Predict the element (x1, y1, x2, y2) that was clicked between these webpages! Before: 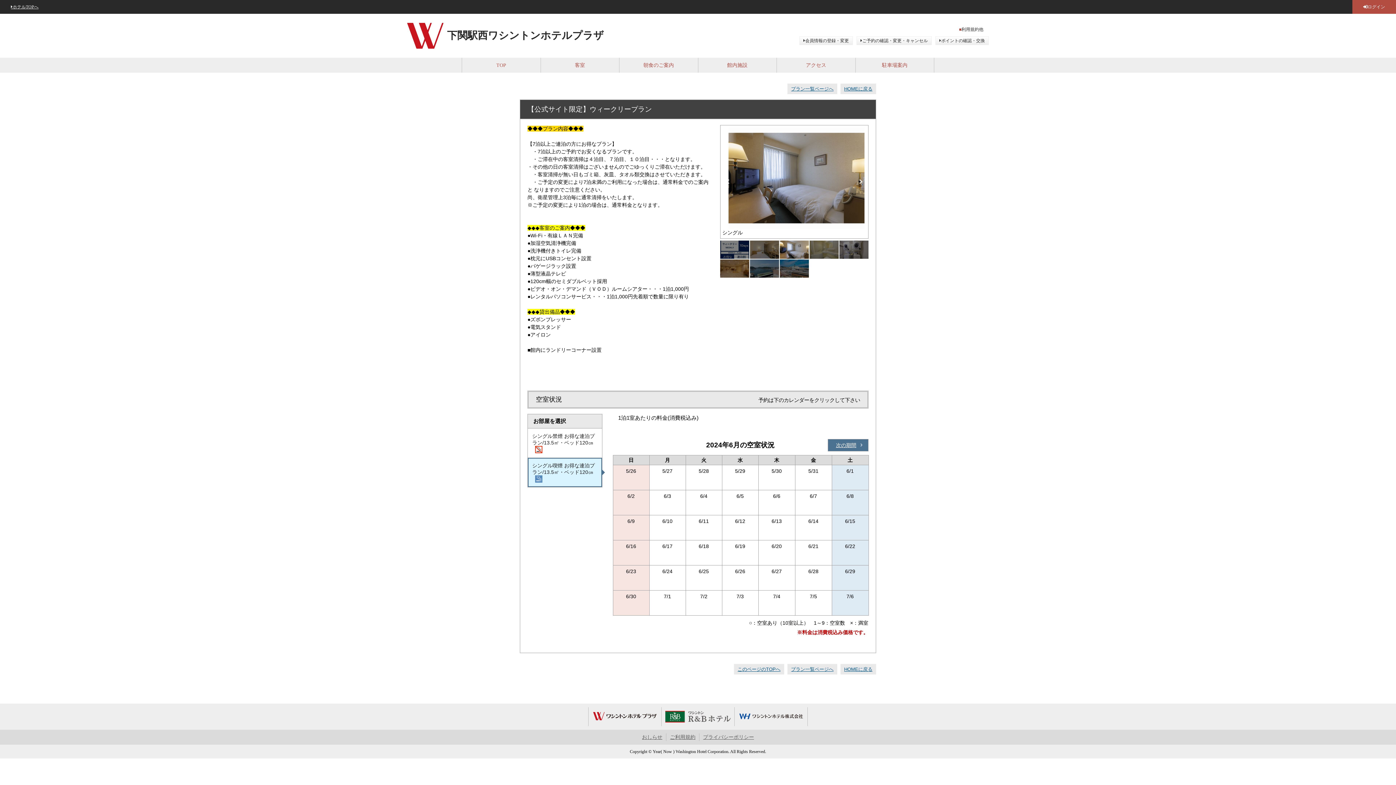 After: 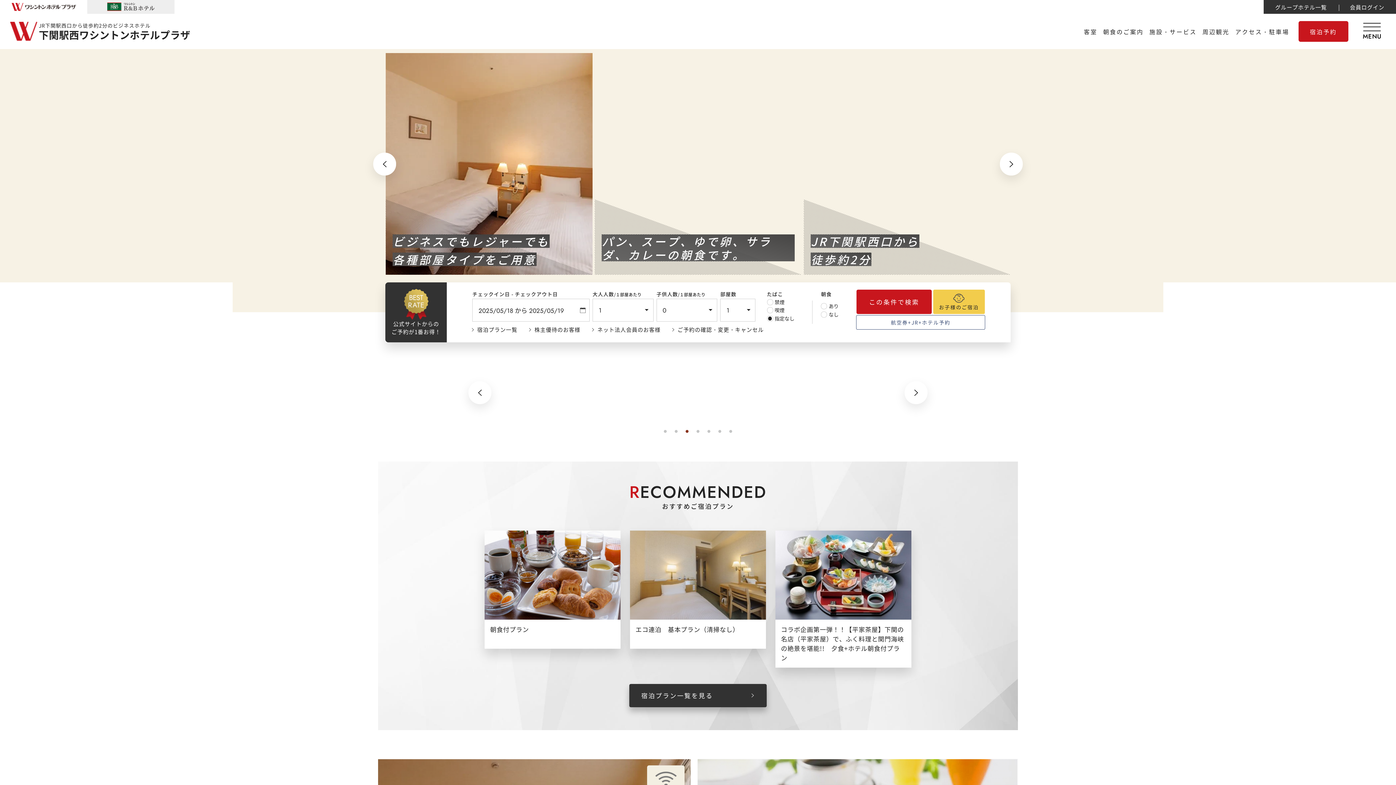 Action: label: ホテルTOPへ bbox: (0, 0, 49, 13)